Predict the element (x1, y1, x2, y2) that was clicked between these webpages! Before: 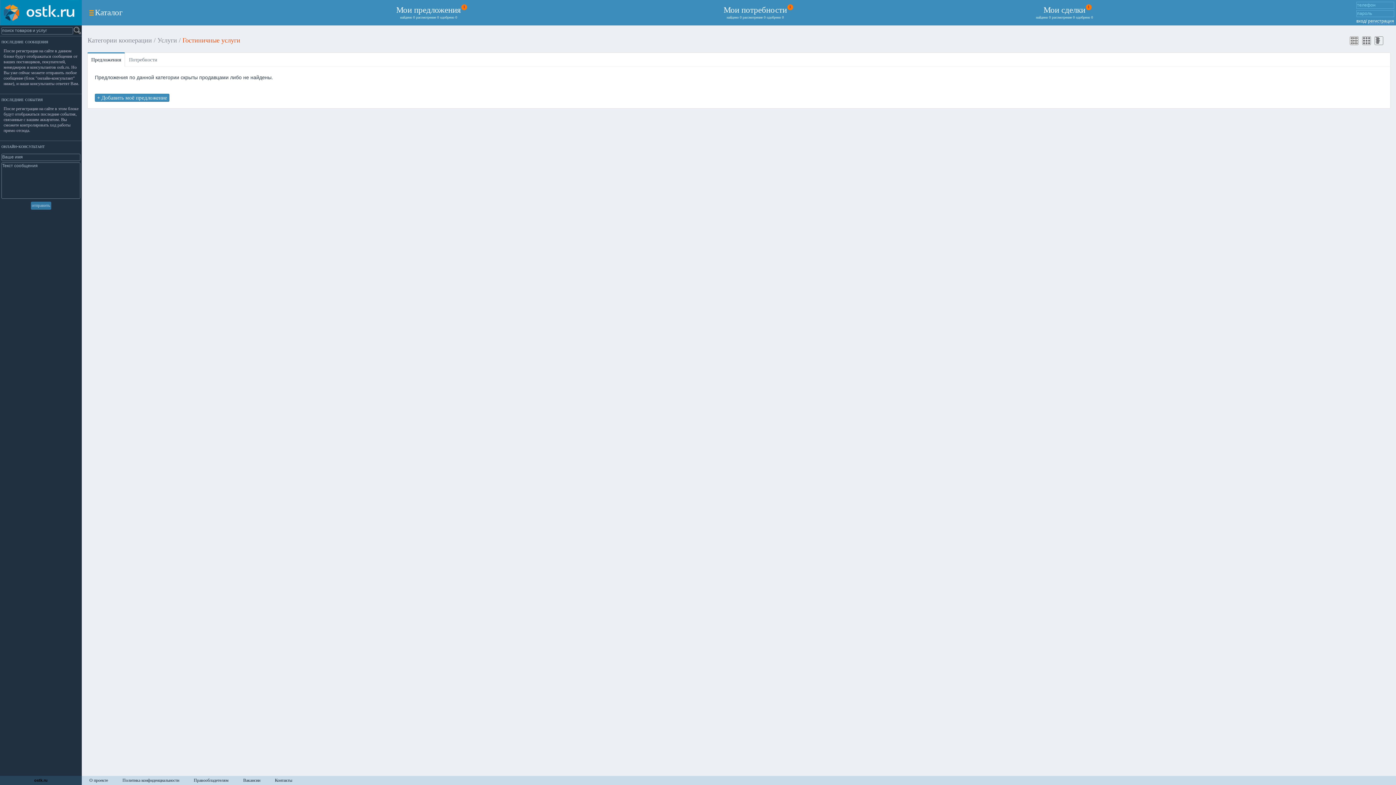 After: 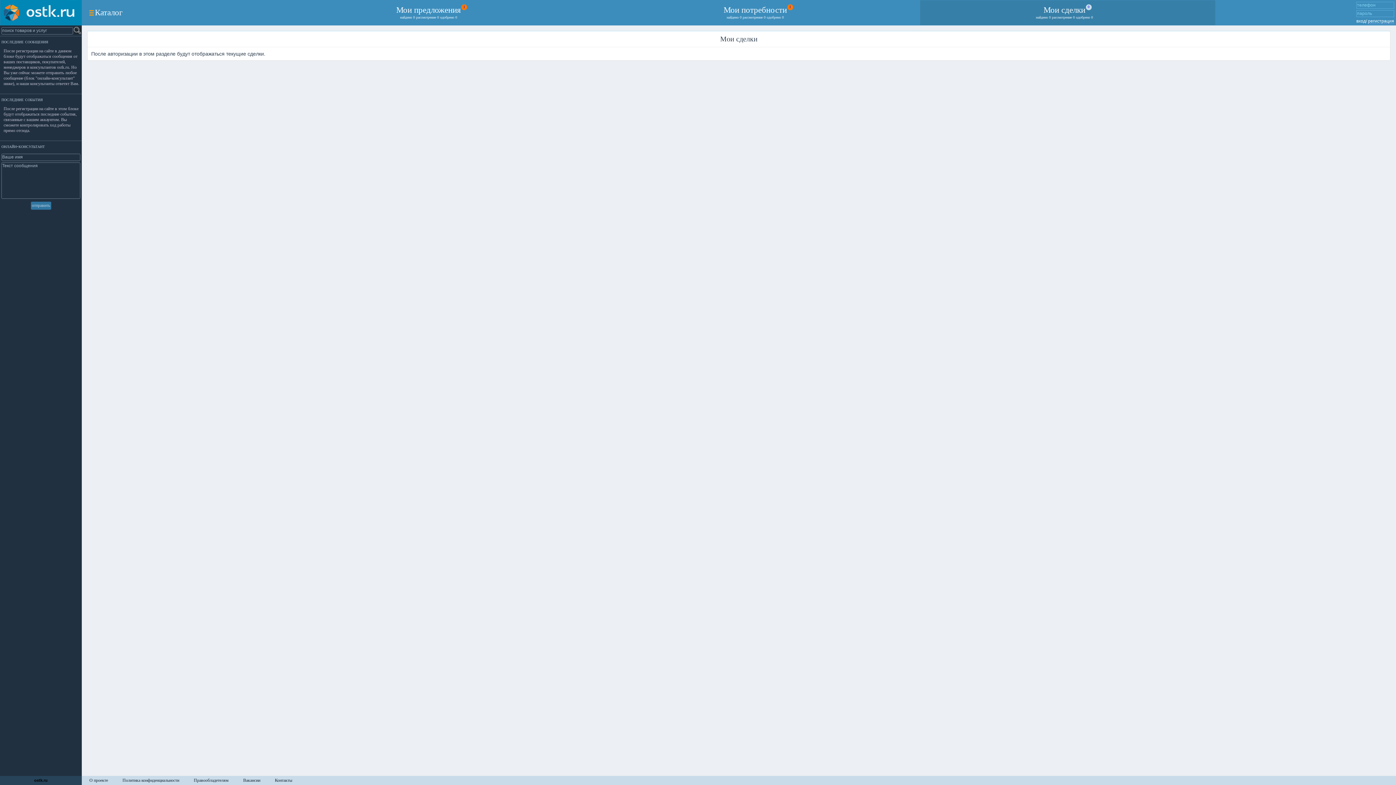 Action: label: 1 bbox: (787, 4, 793, 10)